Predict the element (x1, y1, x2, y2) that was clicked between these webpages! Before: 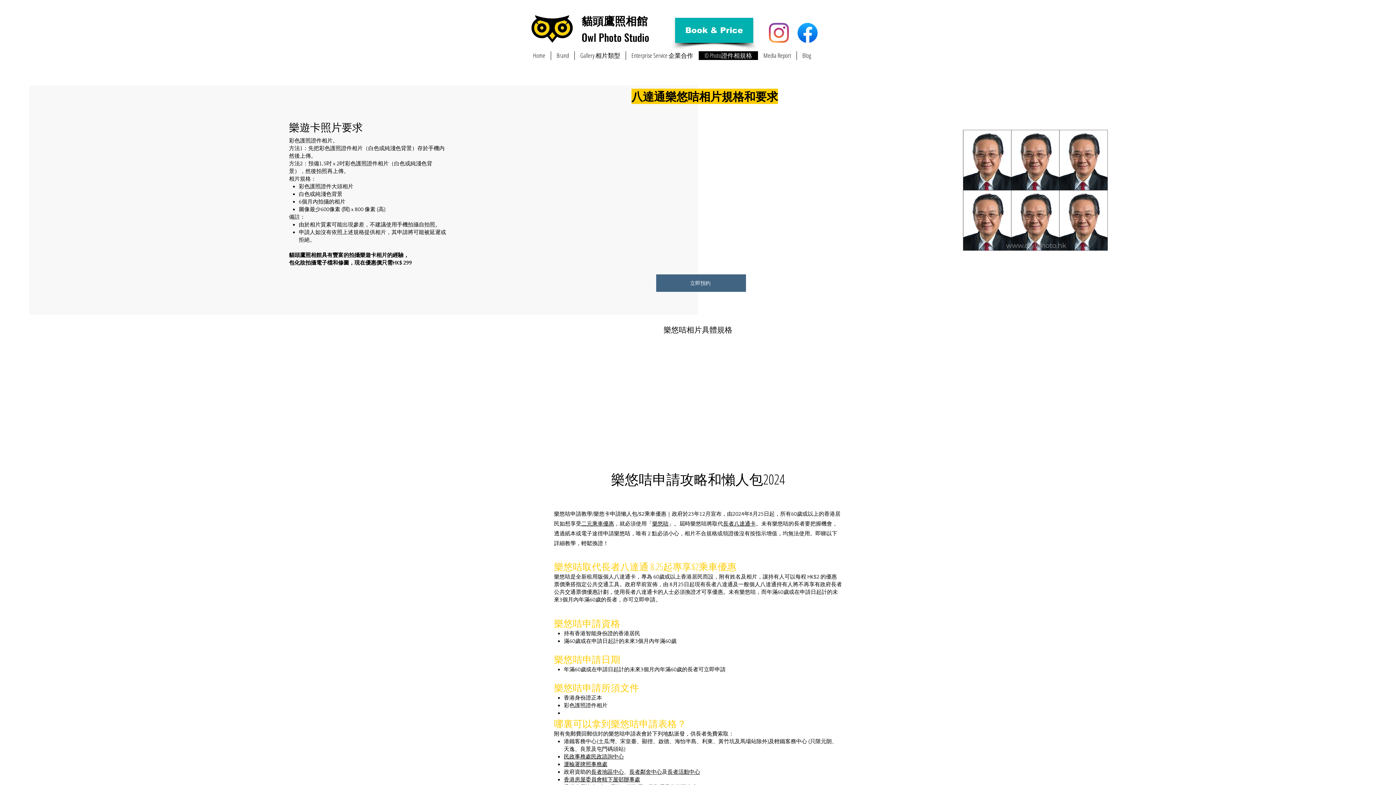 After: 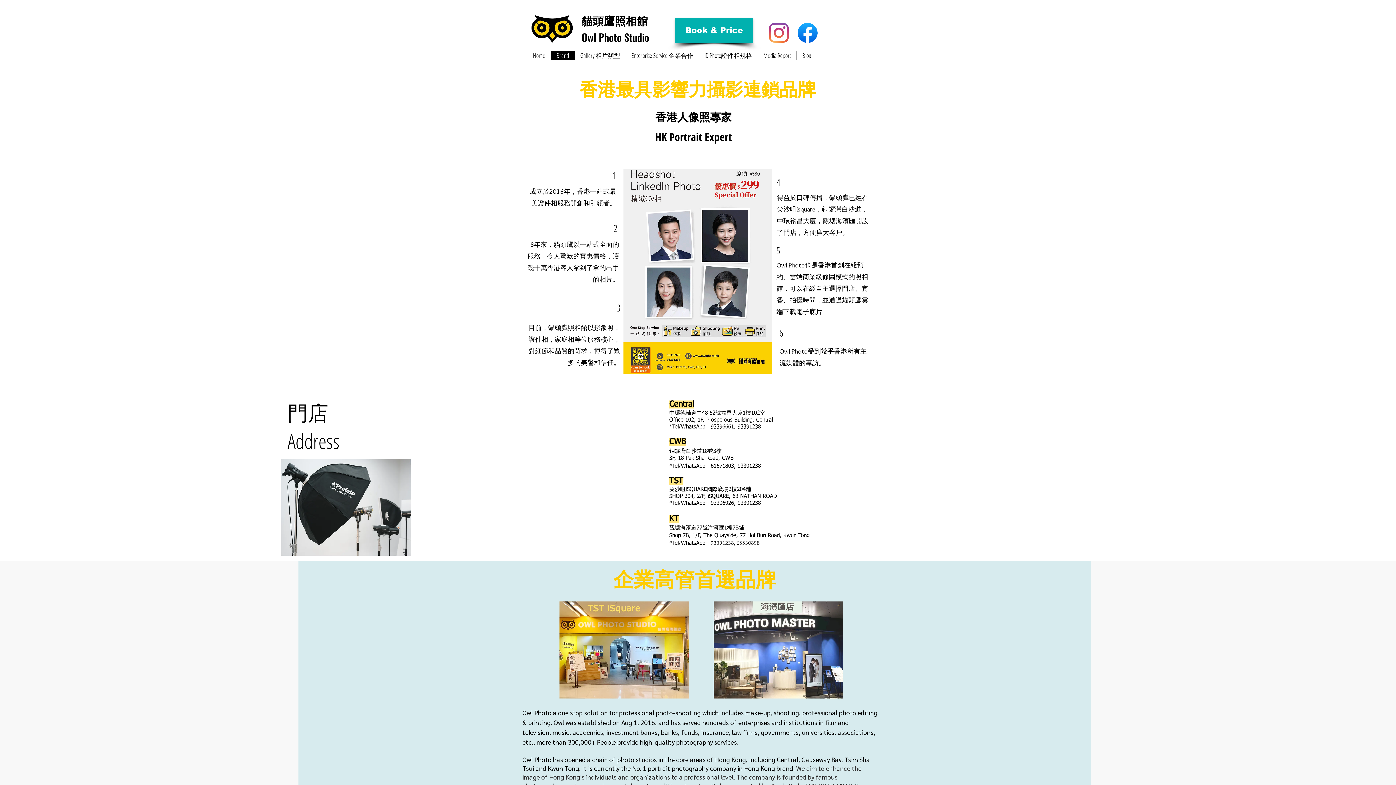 Action: bbox: (550, 51, 574, 60) label: Brand